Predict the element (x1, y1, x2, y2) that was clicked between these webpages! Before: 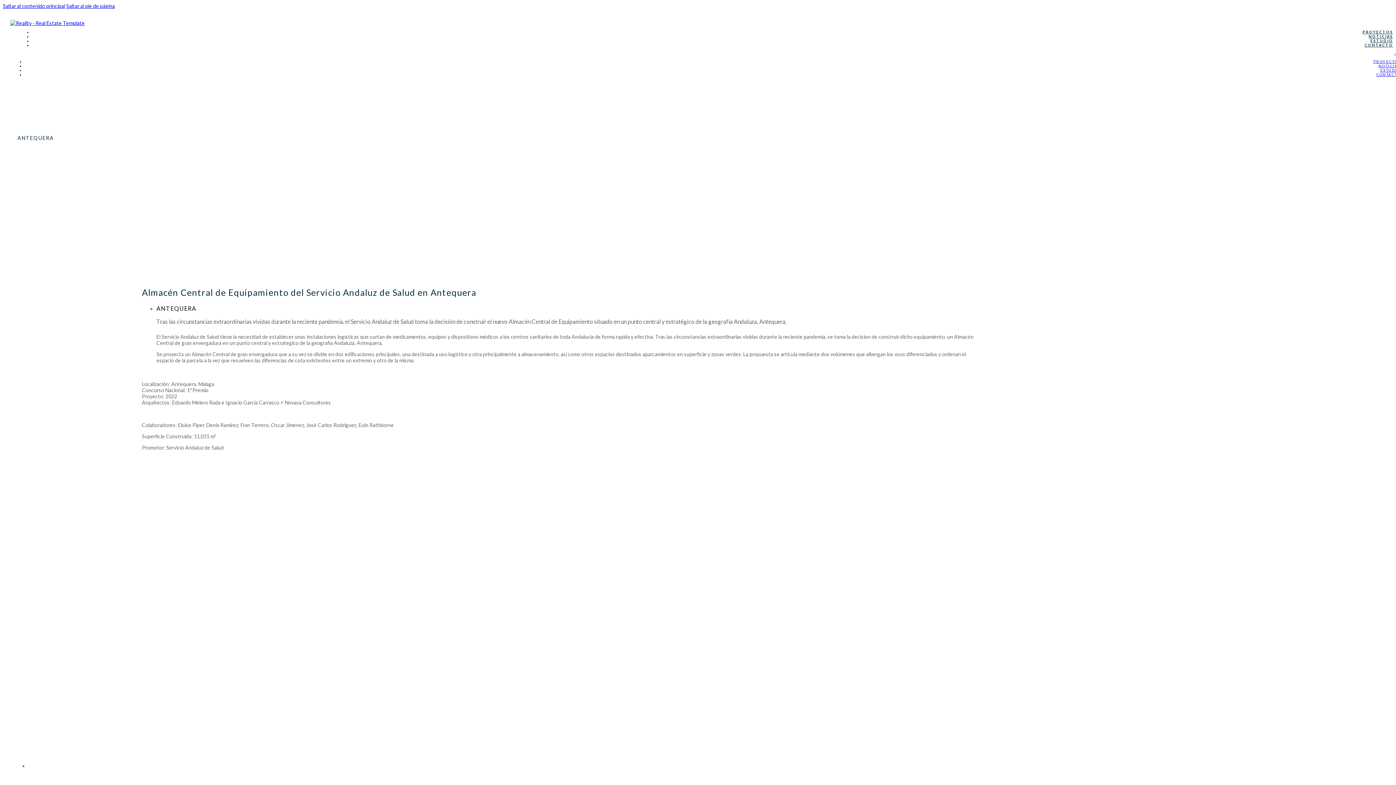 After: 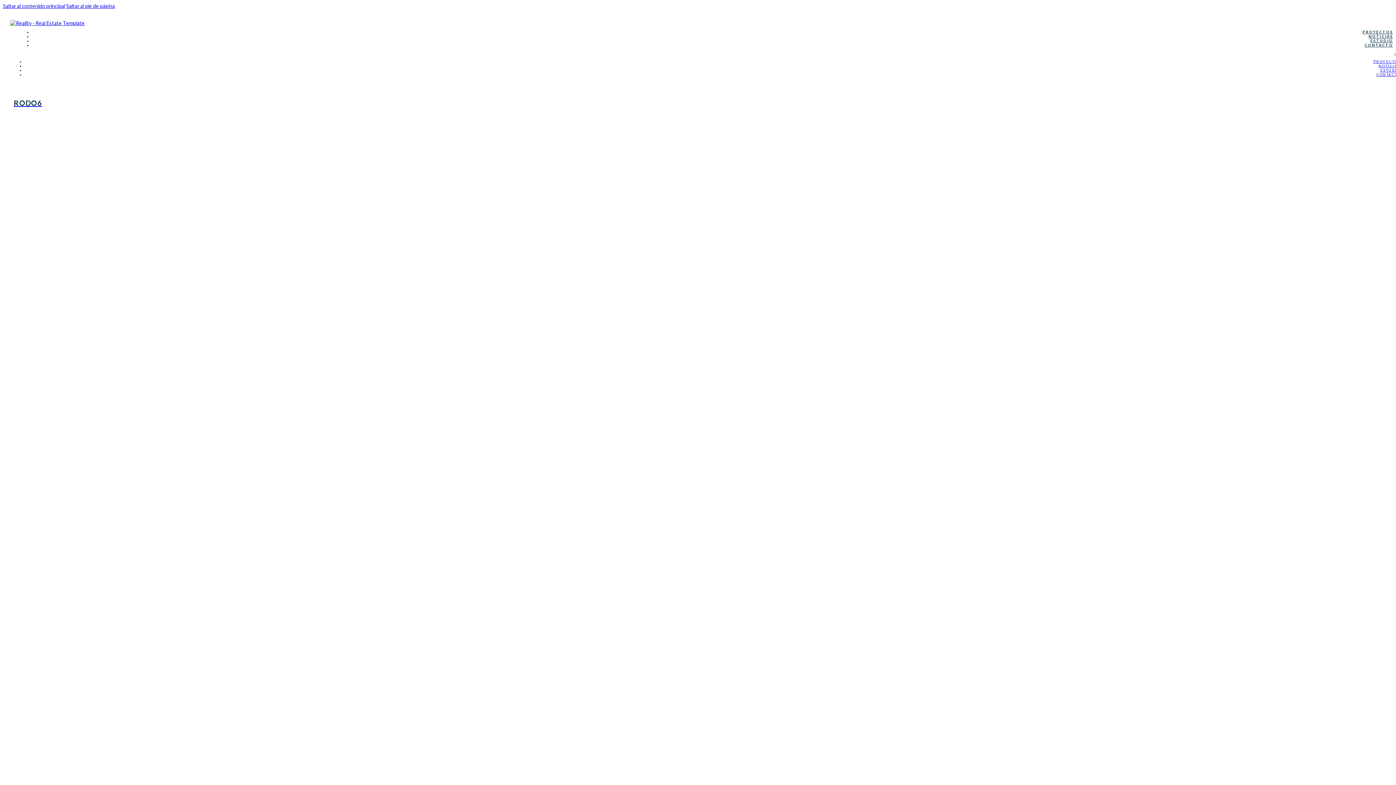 Action: bbox: (10, 20, 84, 26)